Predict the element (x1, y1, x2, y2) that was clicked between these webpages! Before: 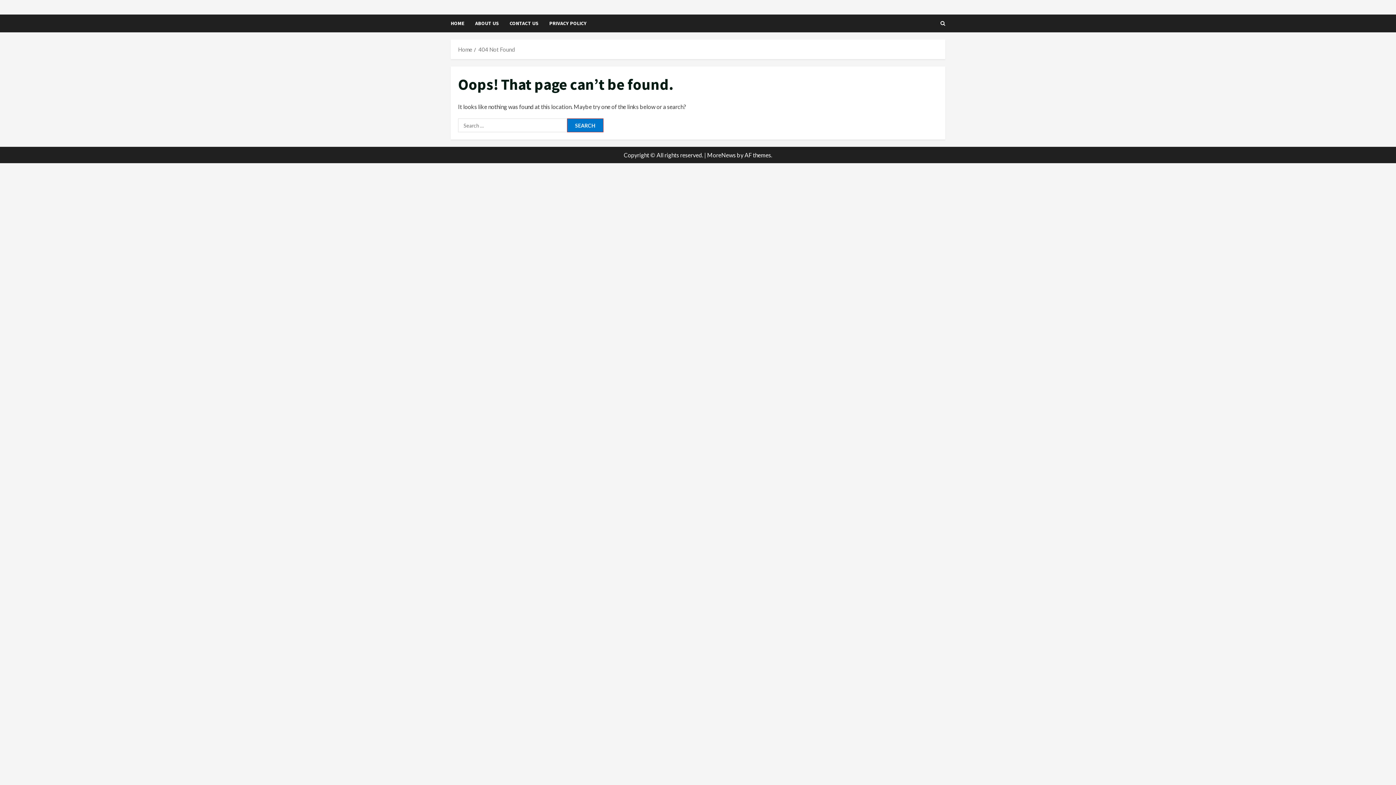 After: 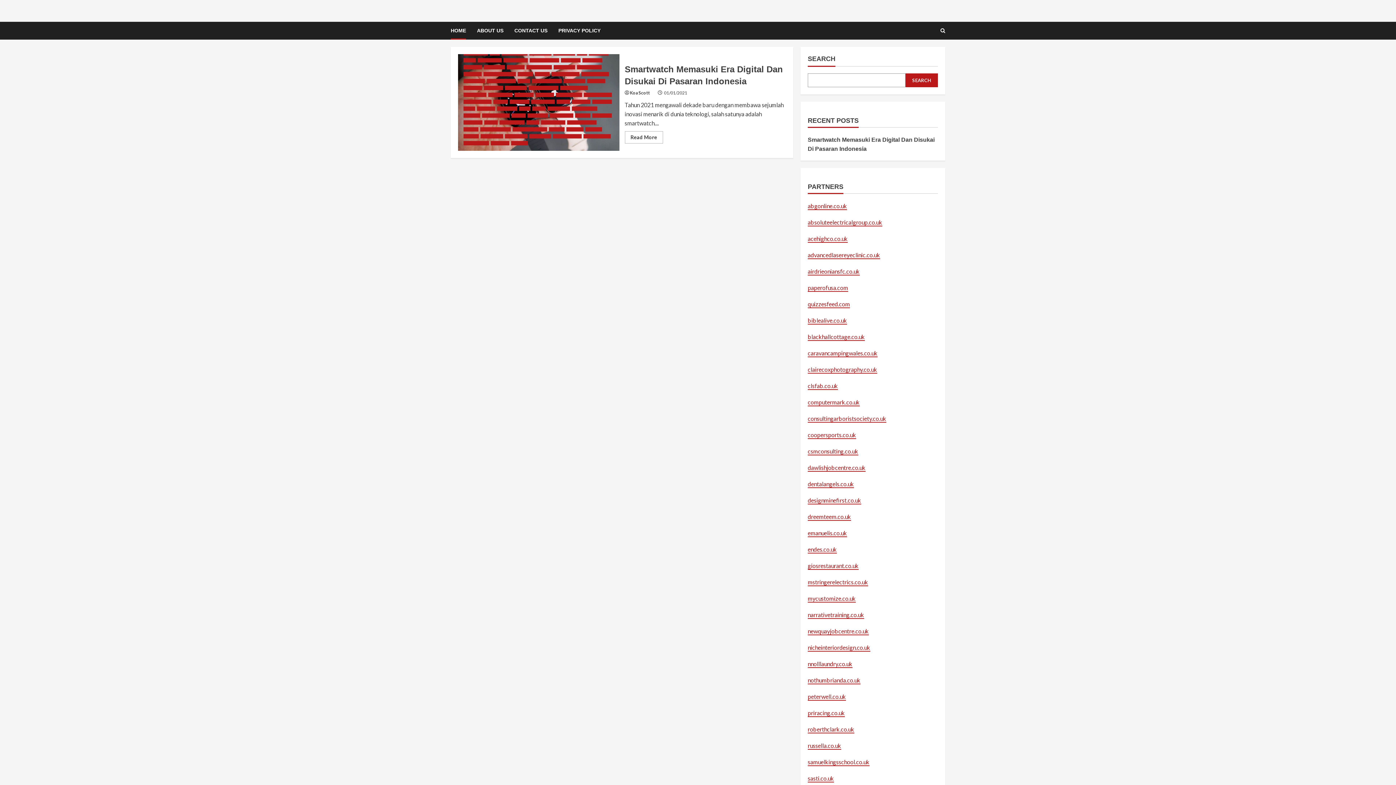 Action: label: HOME bbox: (450, 14, 469, 32)